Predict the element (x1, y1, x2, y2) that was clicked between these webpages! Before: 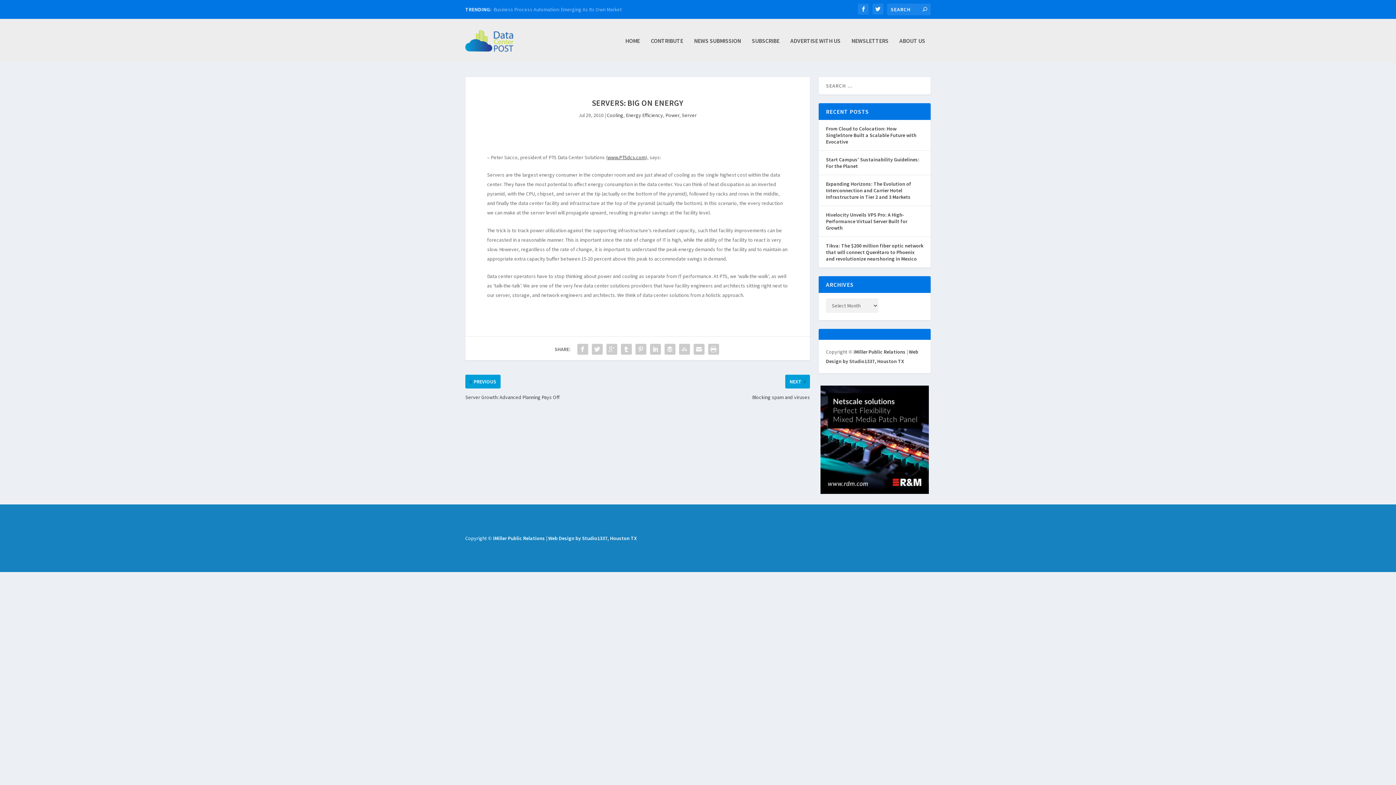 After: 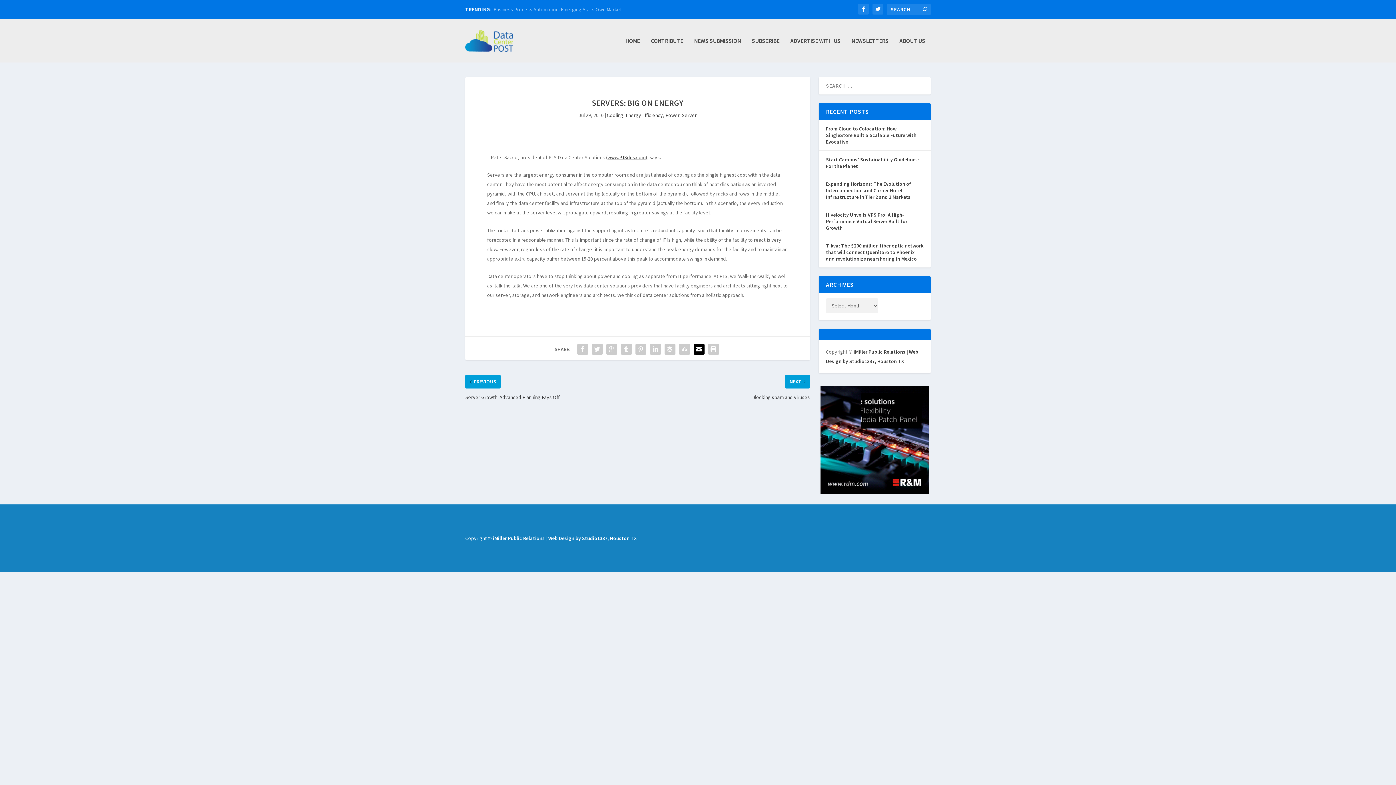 Action: bbox: (691, 342, 706, 356)